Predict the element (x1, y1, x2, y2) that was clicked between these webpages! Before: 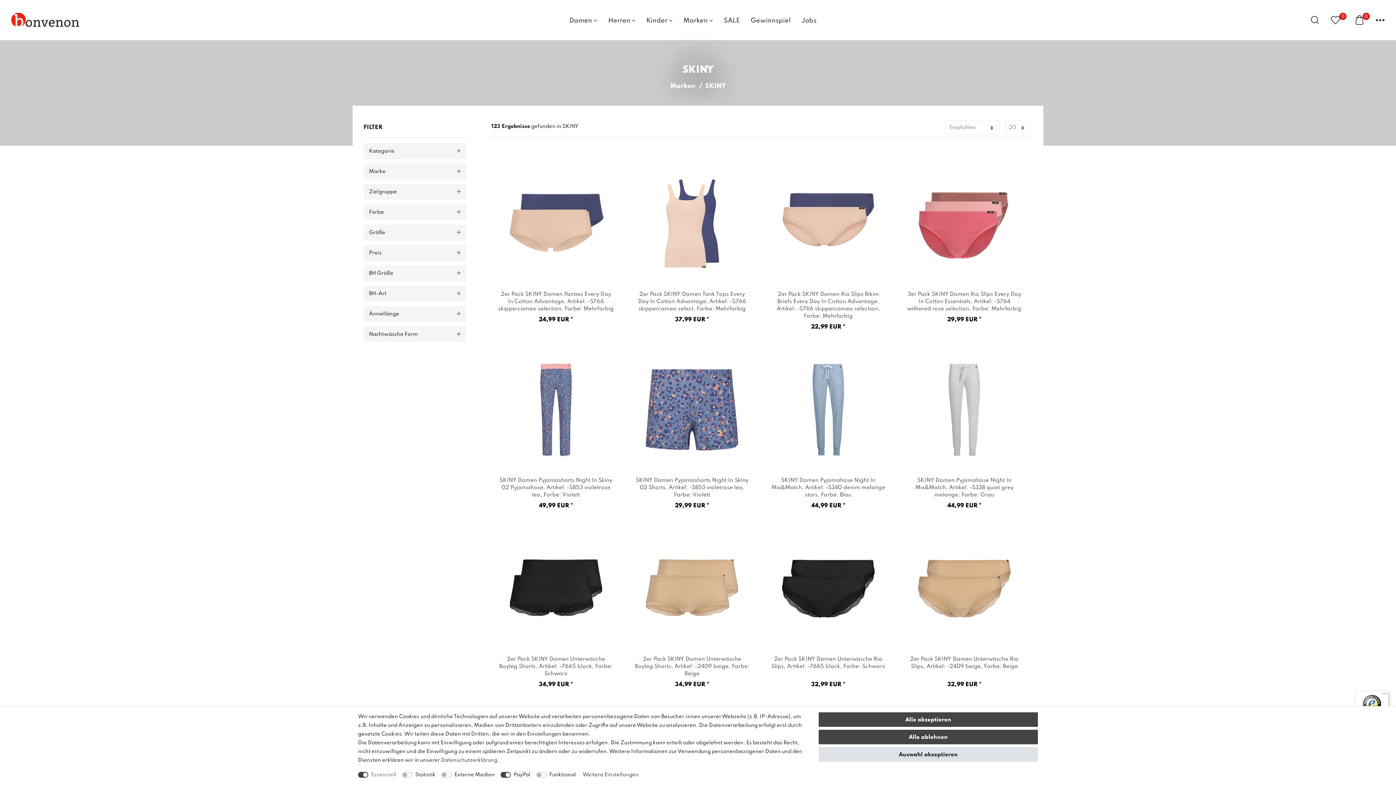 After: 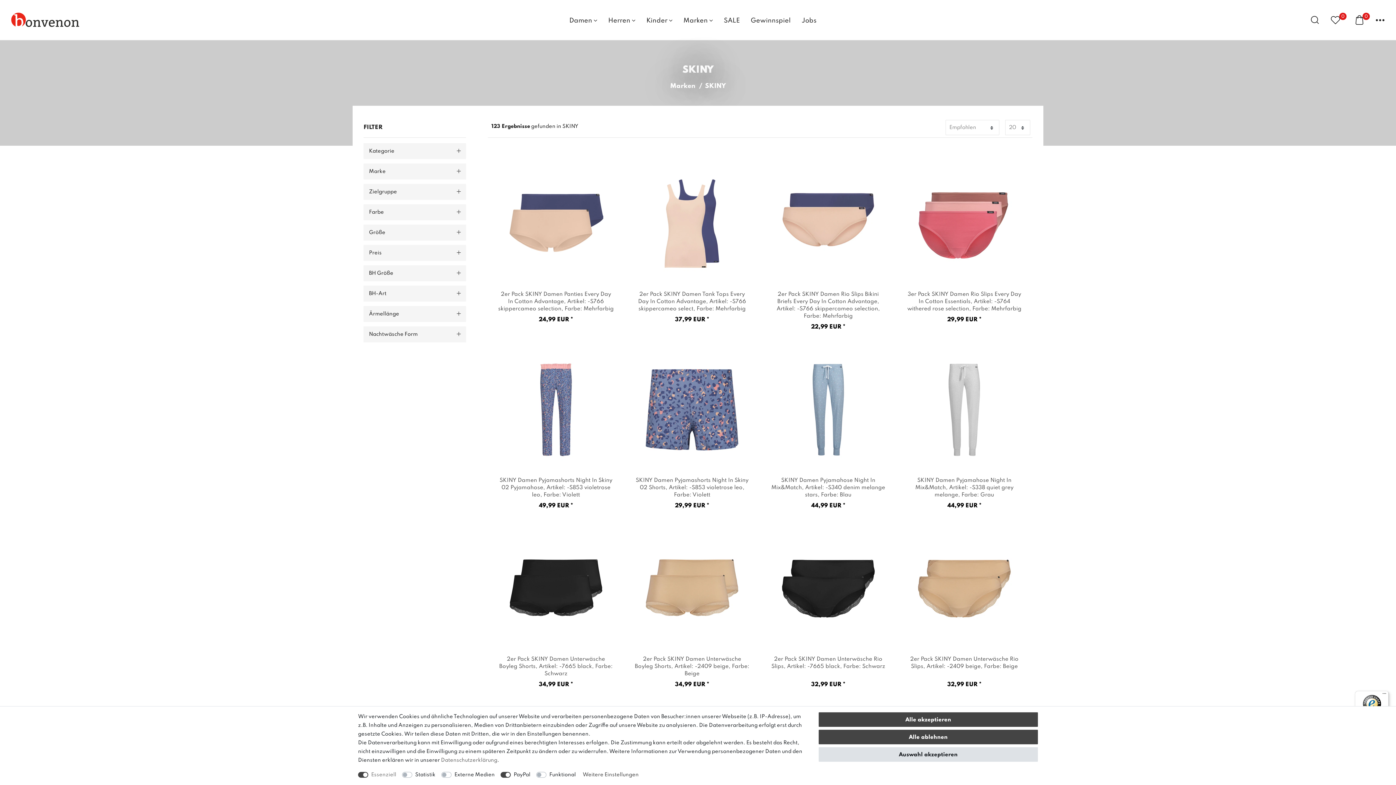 Action: label: Daten­schutz­erklärung bbox: (441, 758, 497, 763)